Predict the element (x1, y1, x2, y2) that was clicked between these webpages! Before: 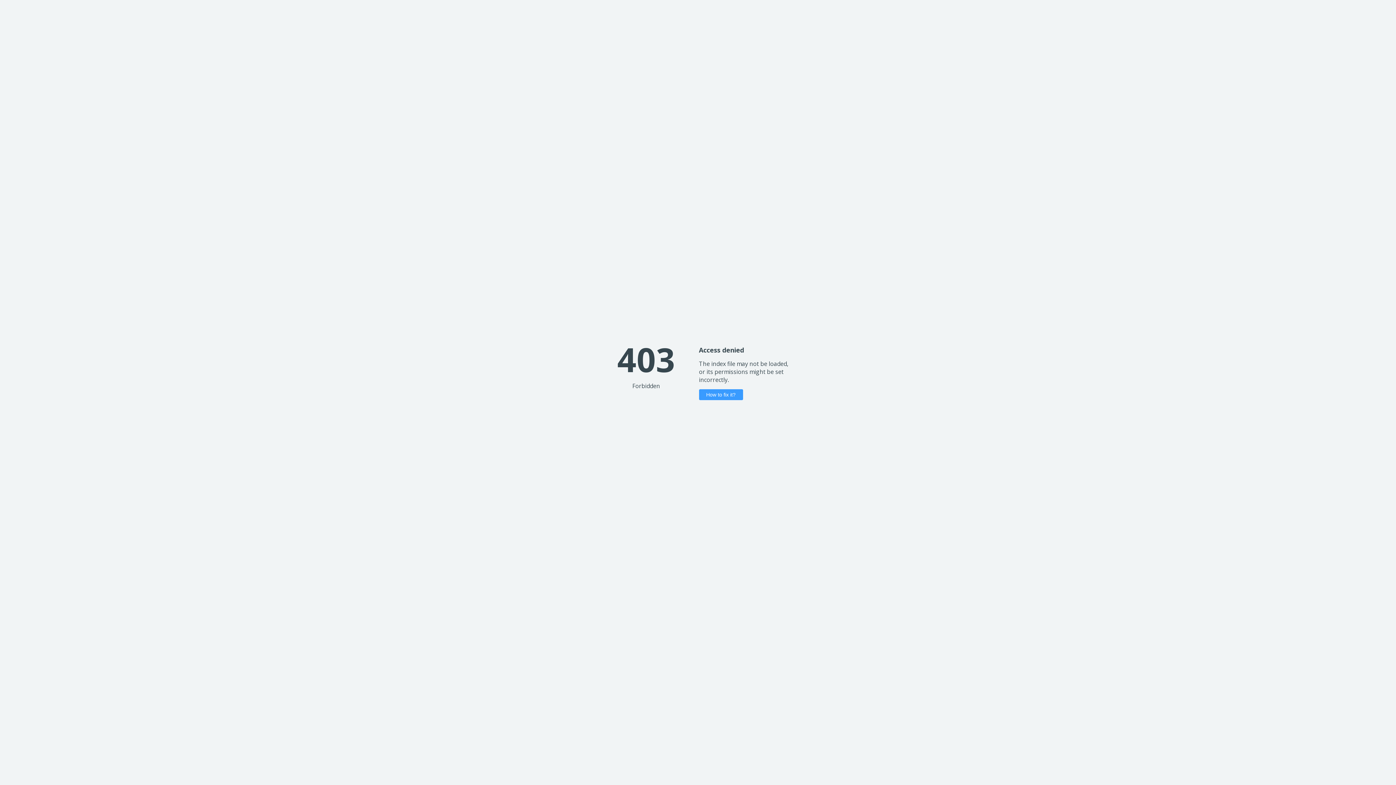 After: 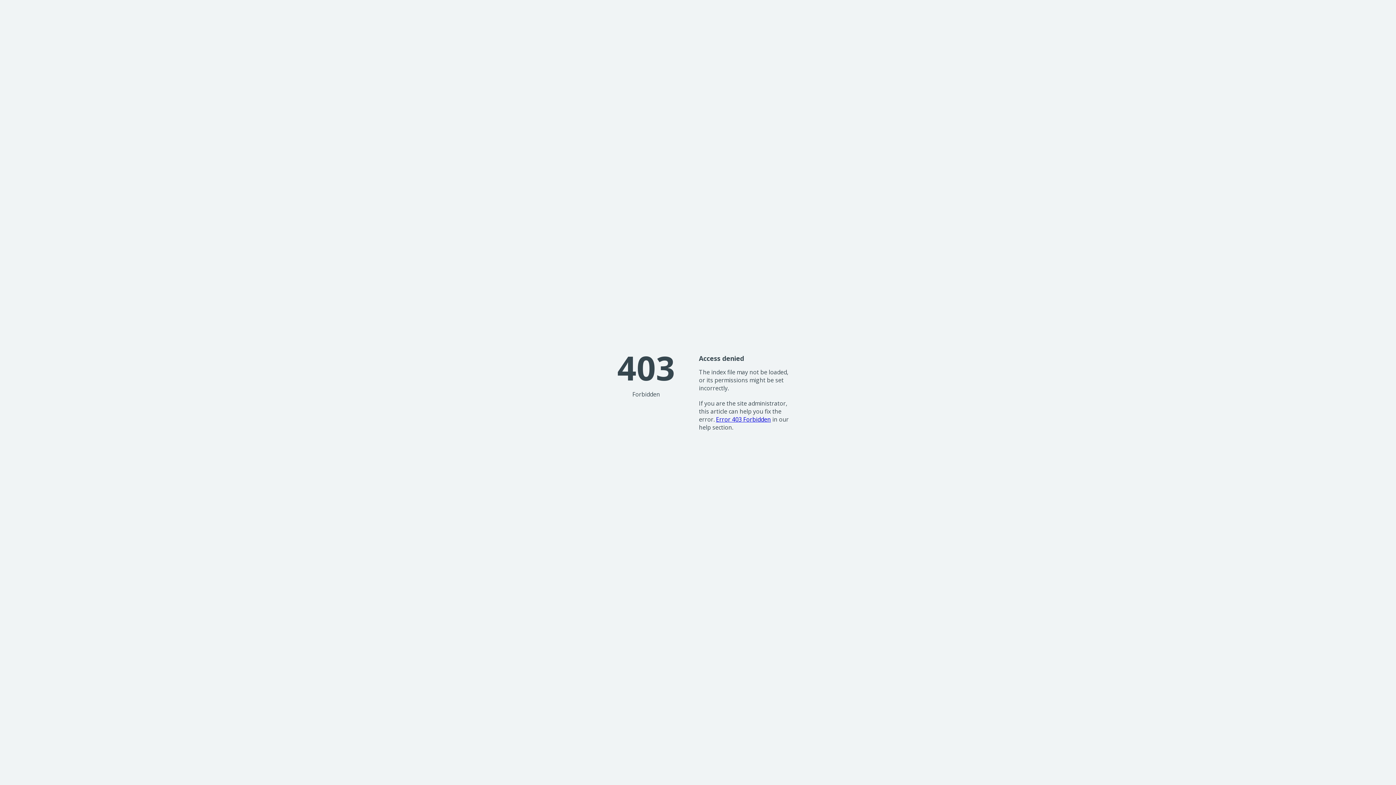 Action: label: How to fix it? bbox: (699, 389, 743, 400)